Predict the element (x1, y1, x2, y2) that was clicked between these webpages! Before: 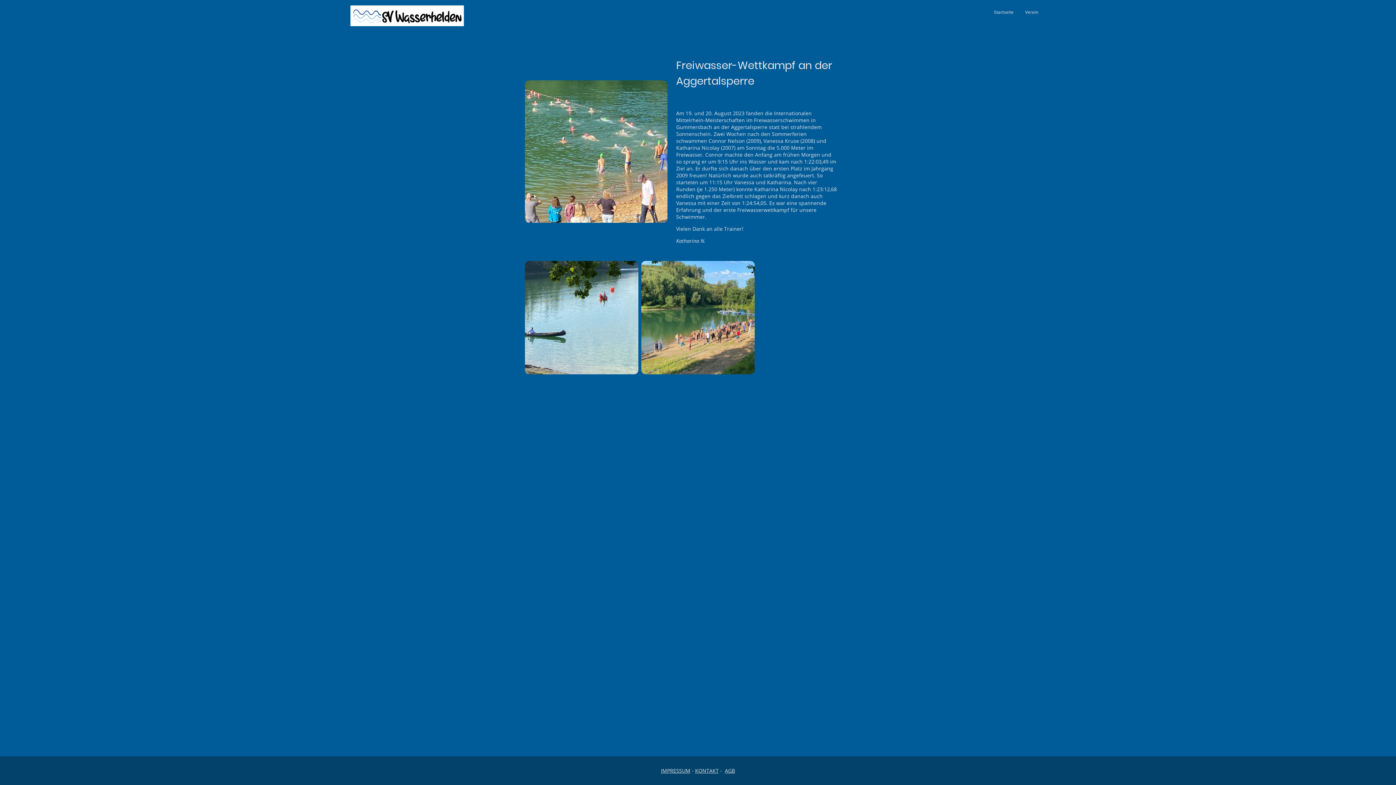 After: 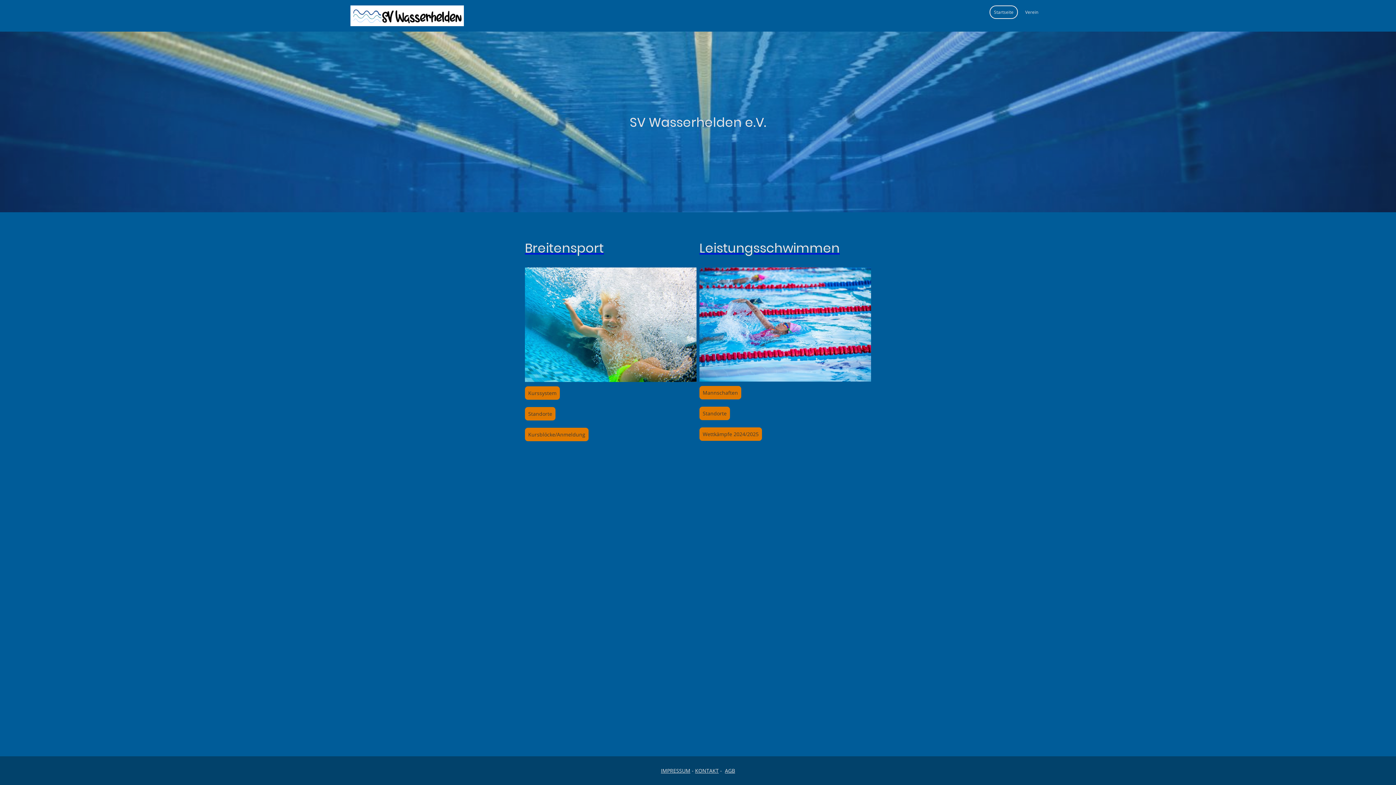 Action: bbox: (350, 5, 463, 26)